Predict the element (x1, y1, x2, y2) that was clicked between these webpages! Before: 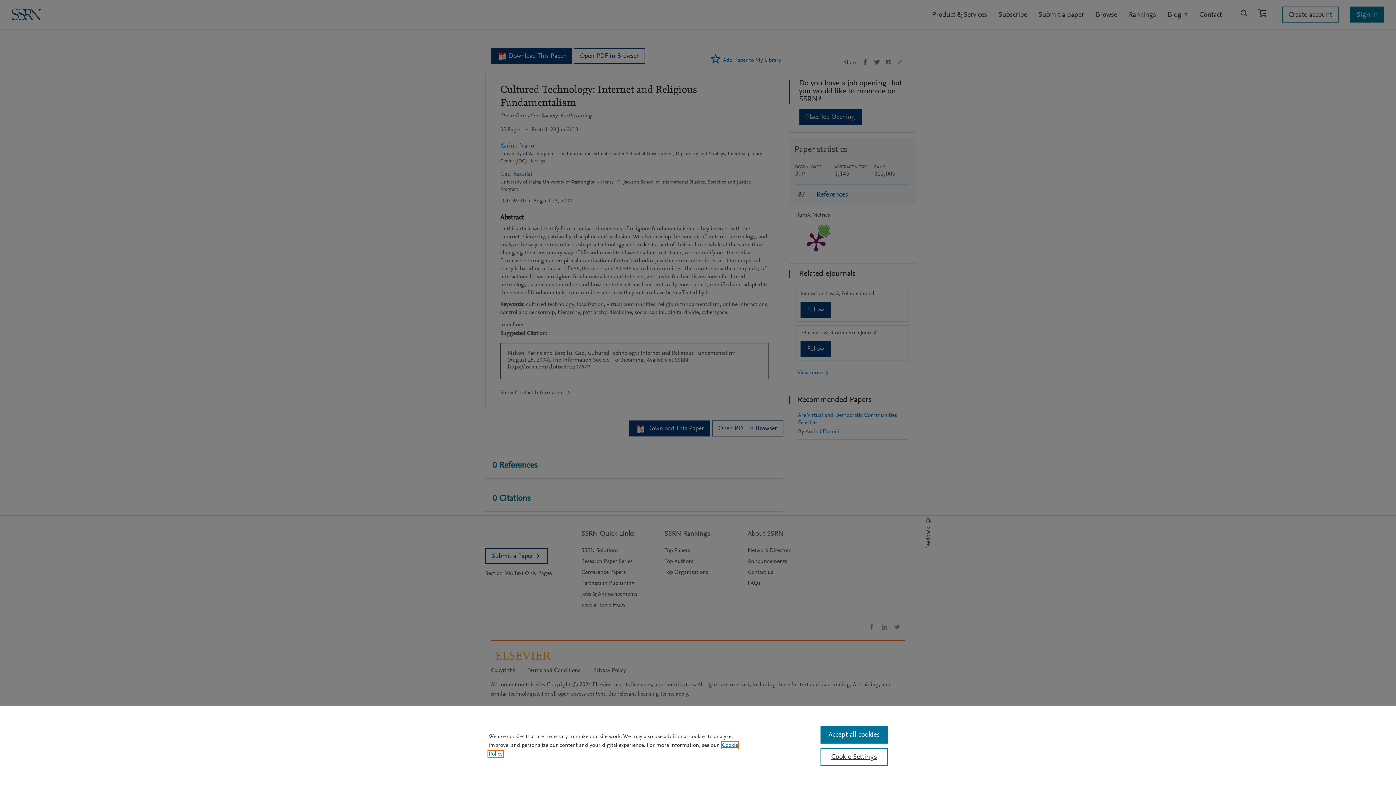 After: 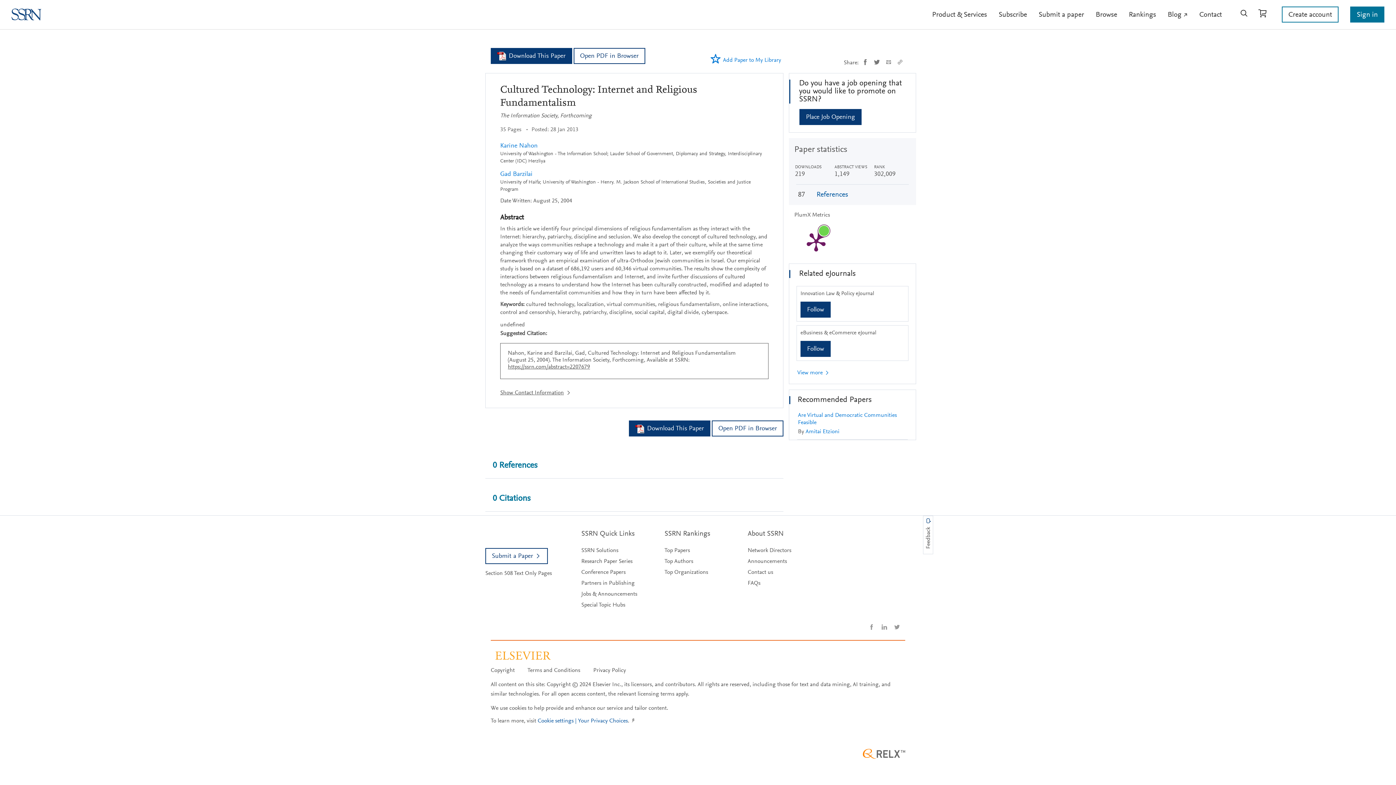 Action: label: Accept all cookies bbox: (820, 726, 887, 744)